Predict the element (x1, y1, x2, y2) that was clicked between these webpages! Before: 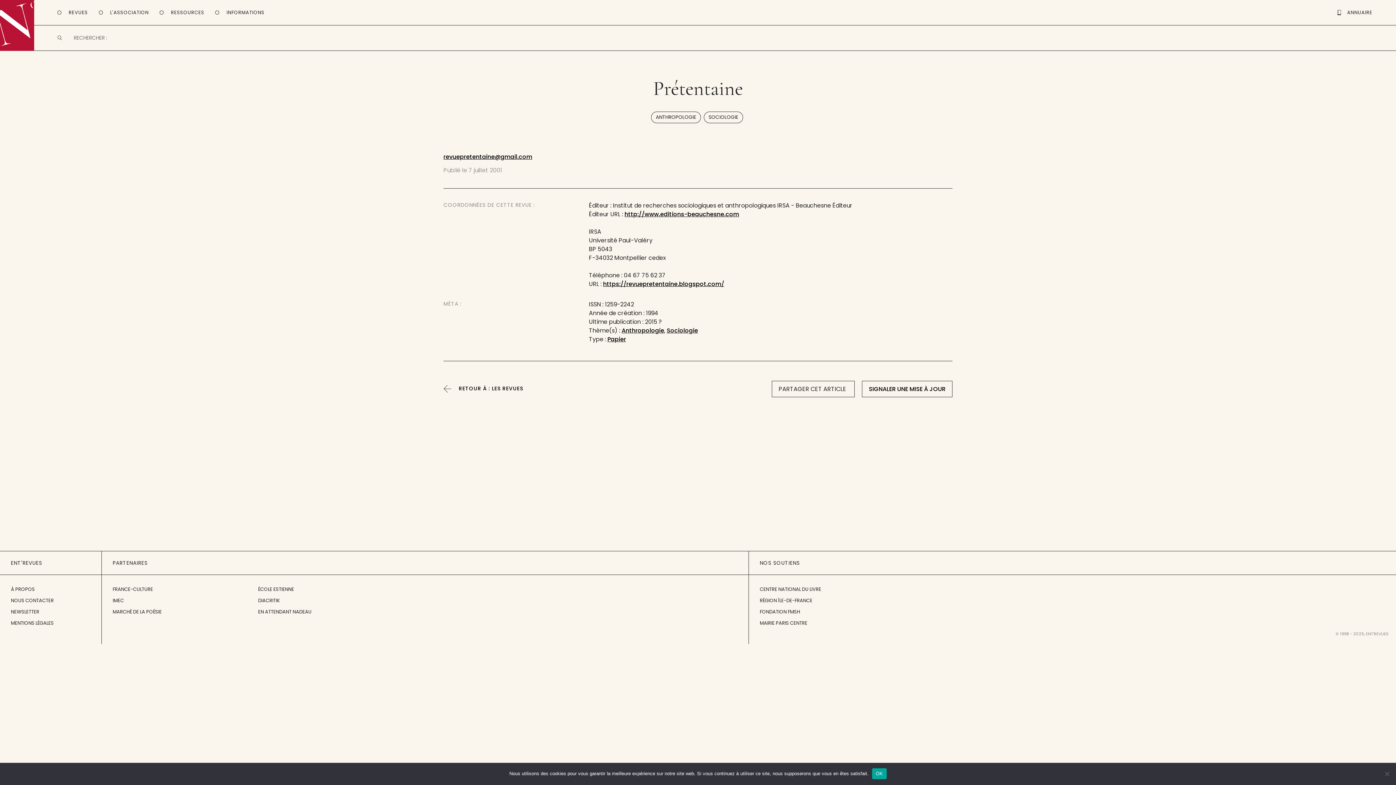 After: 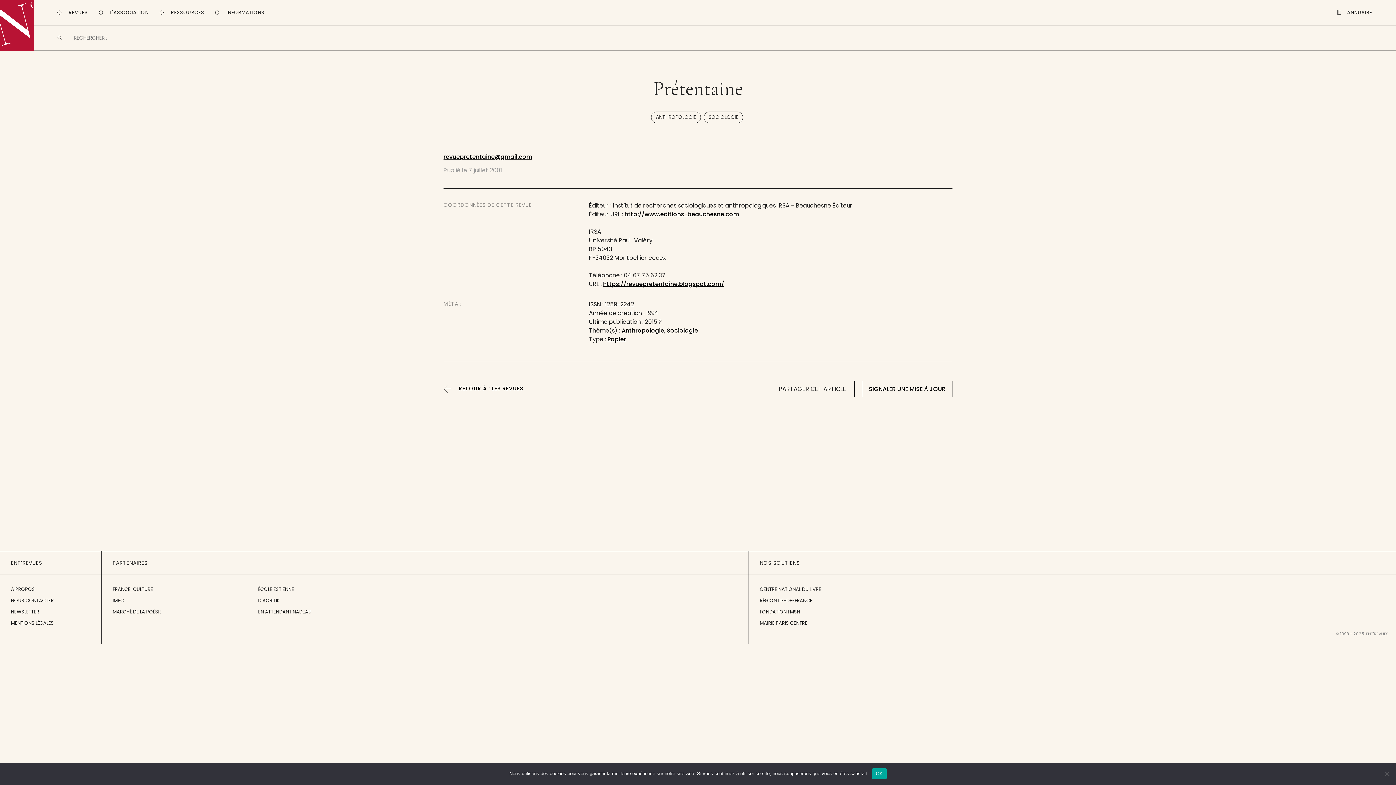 Action: label: FRANCE-CULTURE bbox: (112, 586, 153, 593)